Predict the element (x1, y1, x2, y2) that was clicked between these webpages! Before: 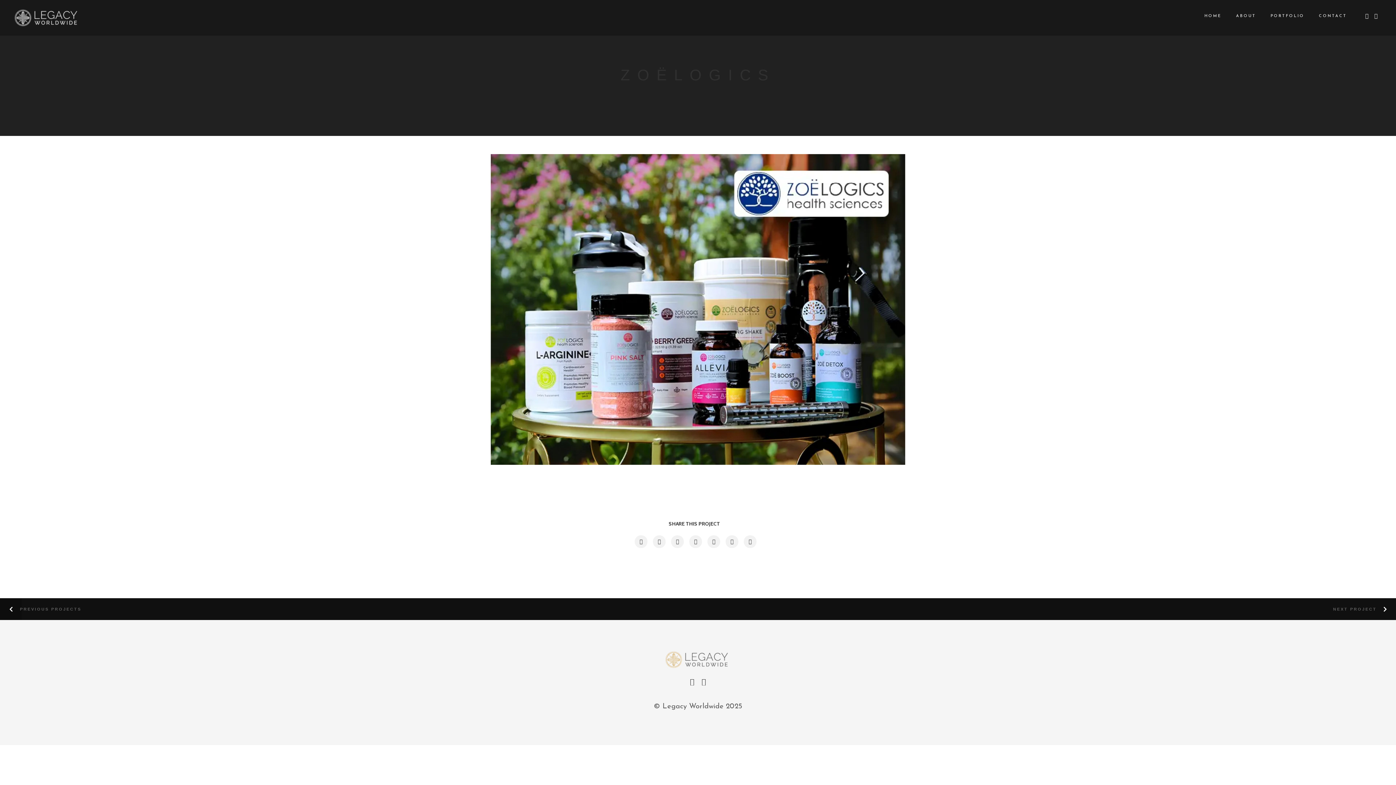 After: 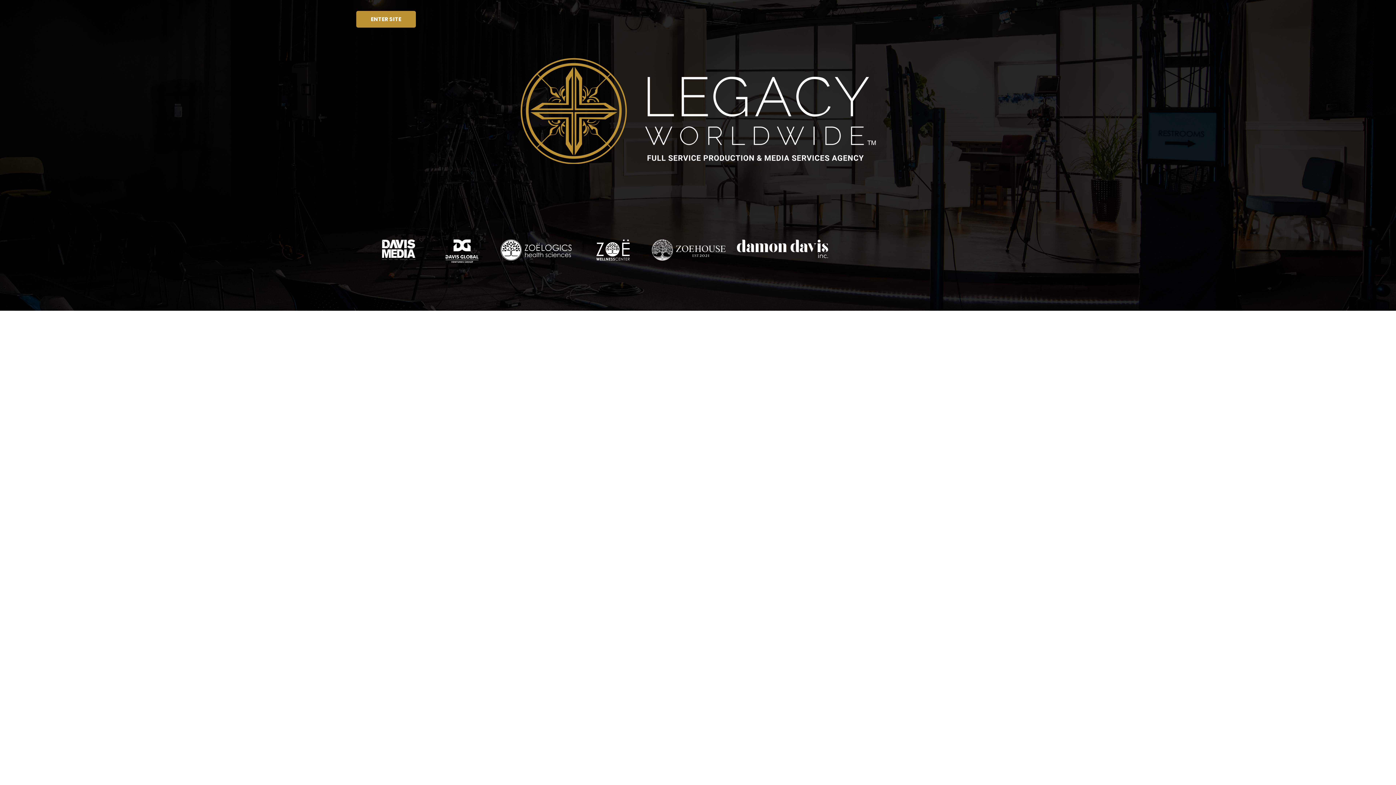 Action: bbox: (10, 7, 83, 28)